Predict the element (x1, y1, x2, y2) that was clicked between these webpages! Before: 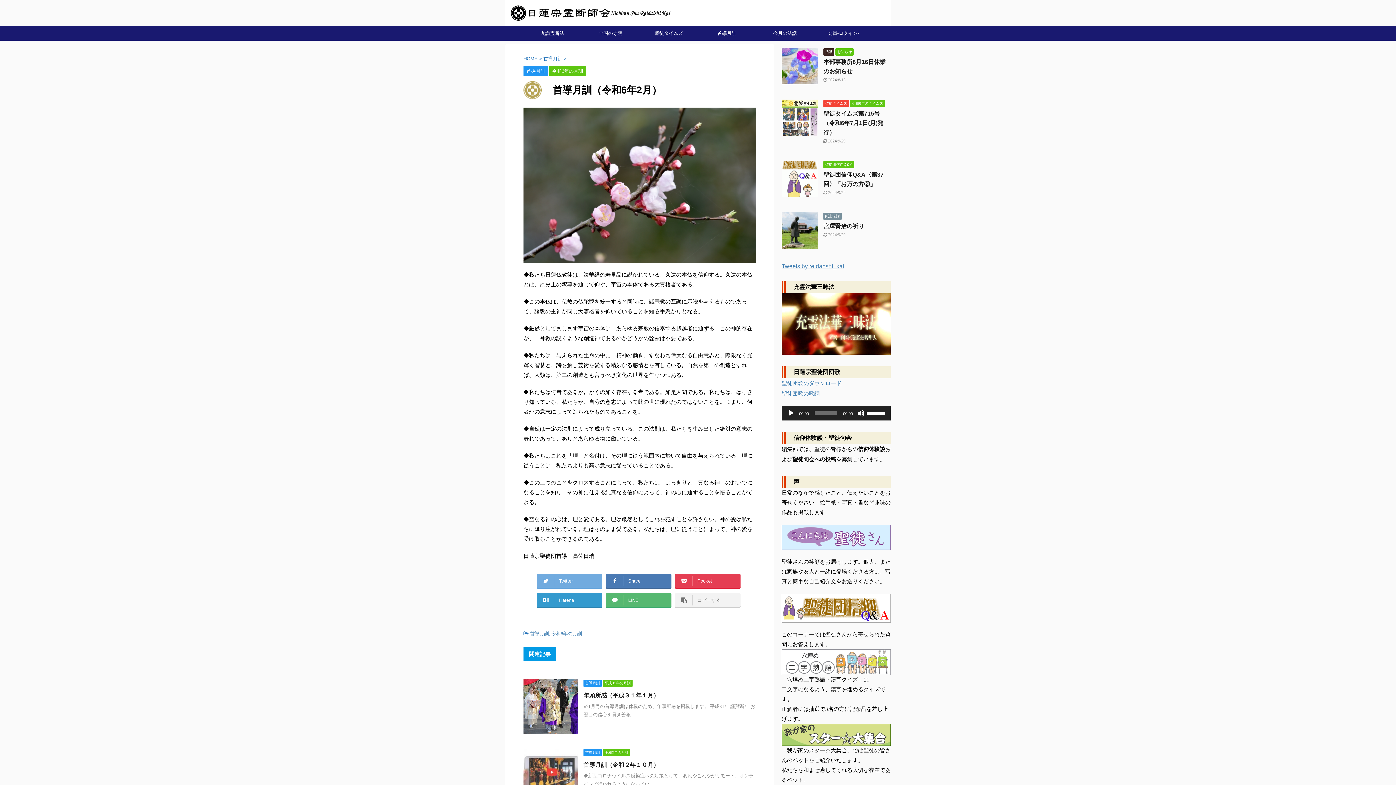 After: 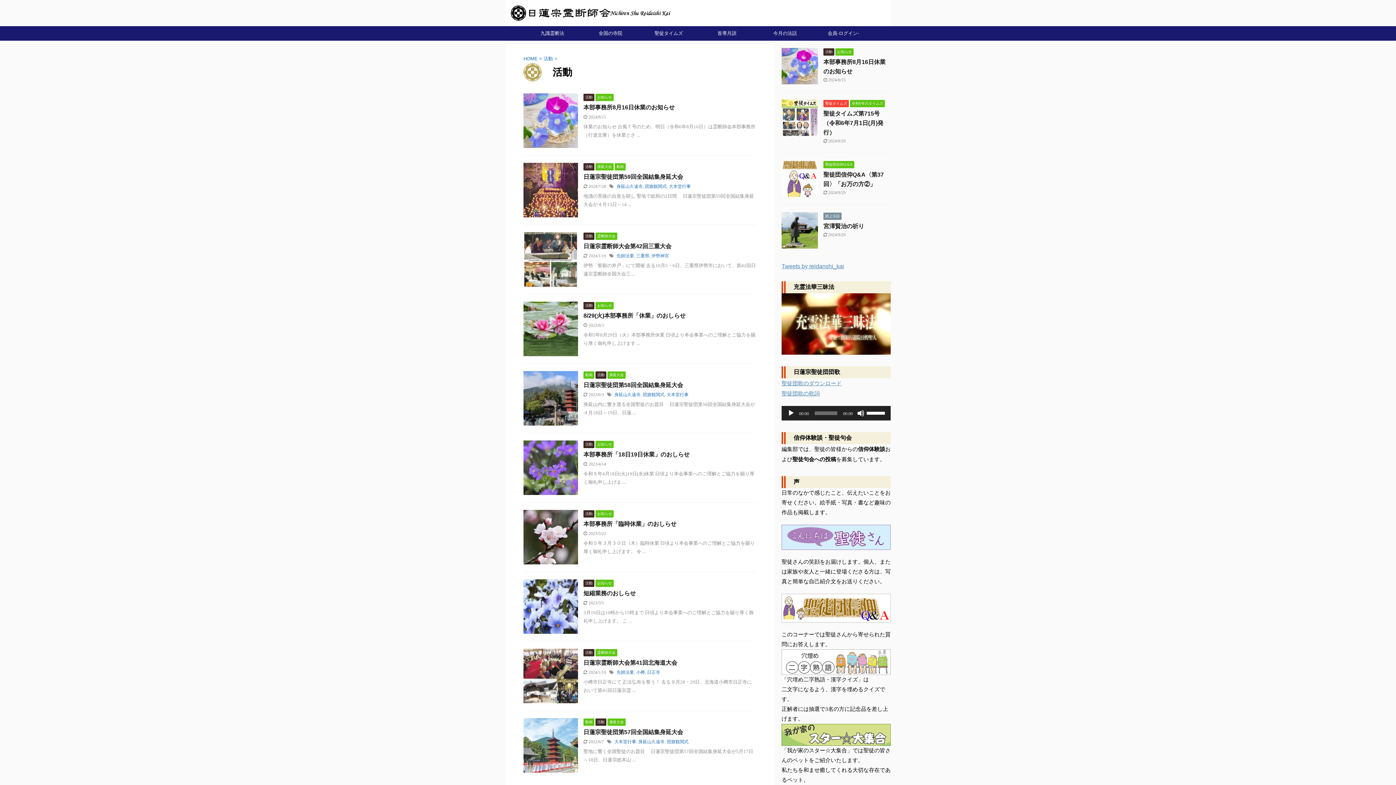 Action: bbox: (823, 49, 834, 54) label: 活動